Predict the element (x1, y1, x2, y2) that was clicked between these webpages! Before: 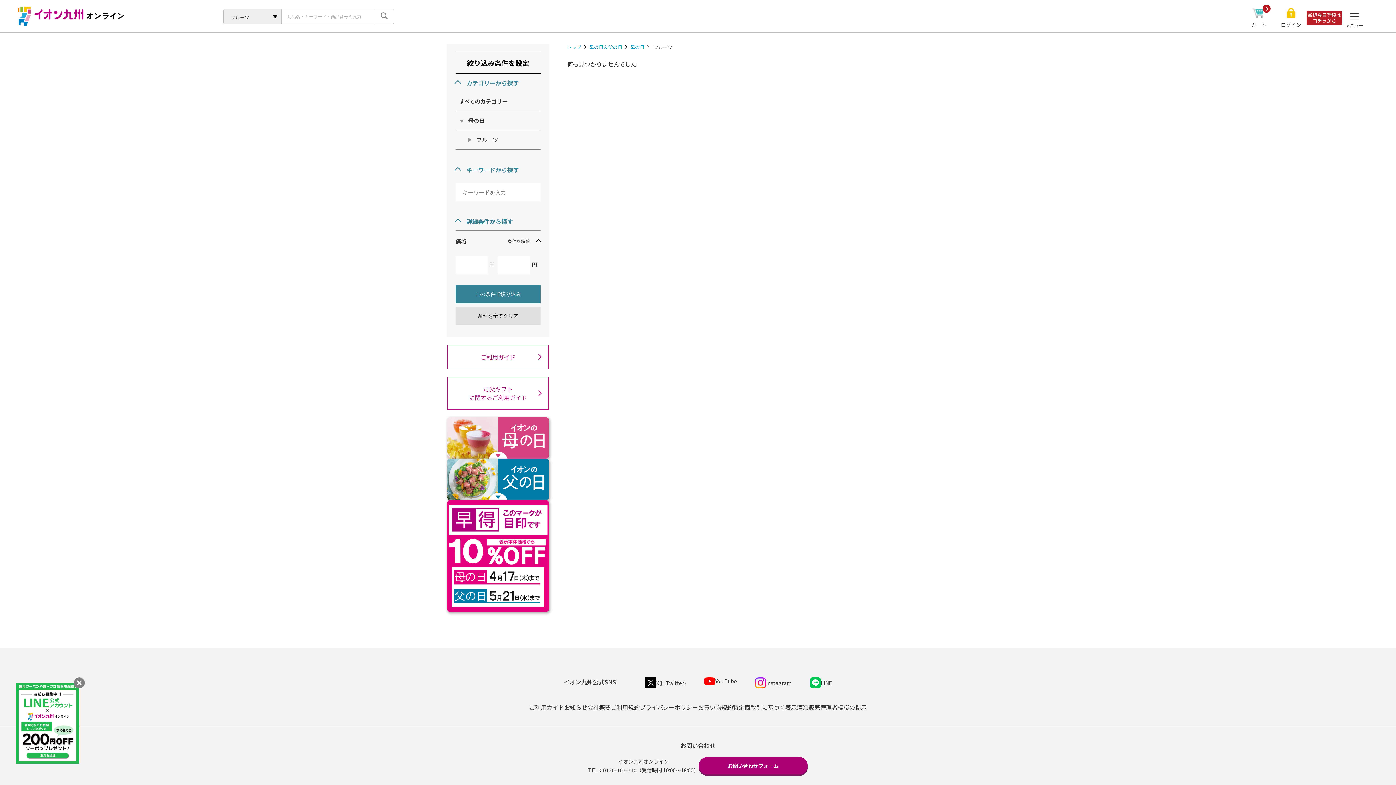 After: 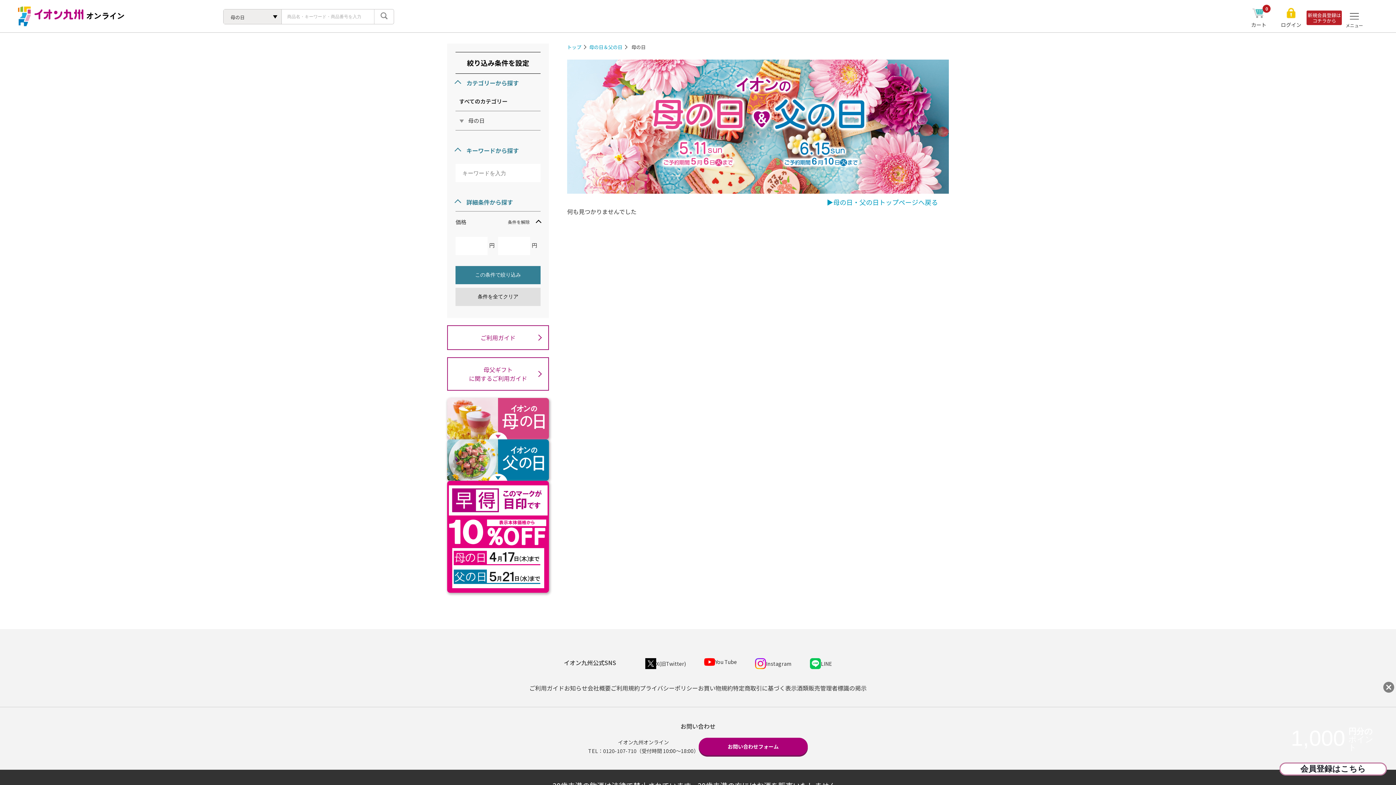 Action: label: 母の日 bbox: (630, 43, 644, 50)